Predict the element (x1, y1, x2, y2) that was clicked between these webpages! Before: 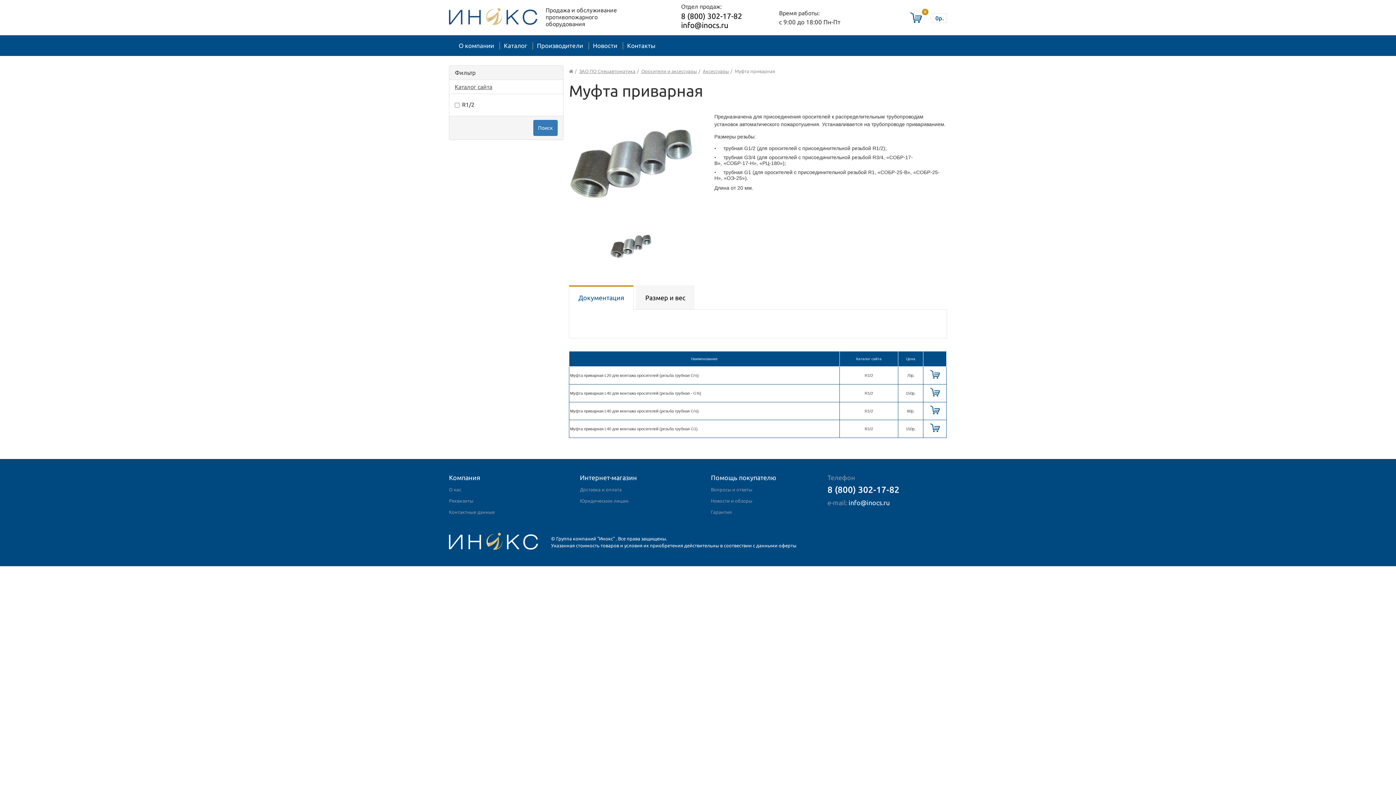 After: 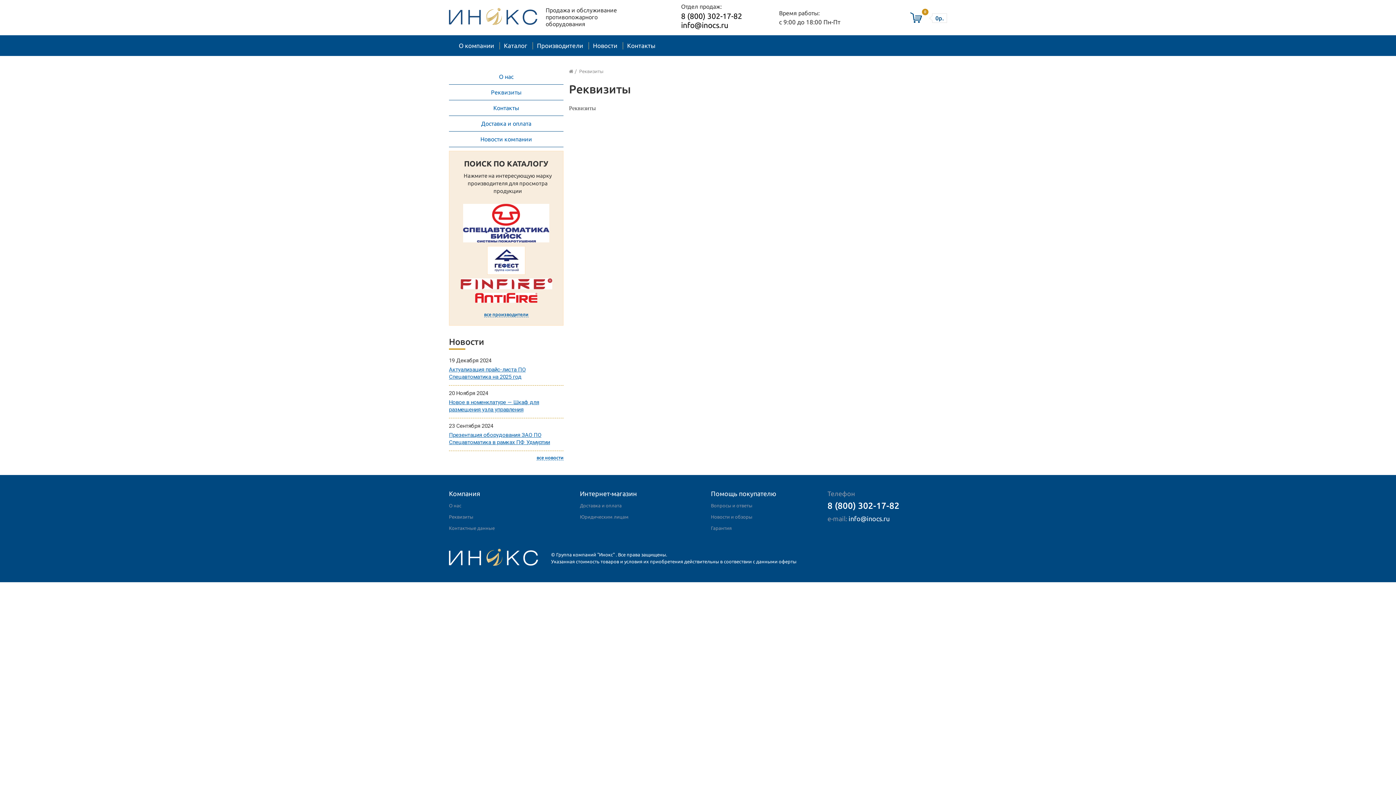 Action: label: Реквизиты bbox: (449, 498, 473, 504)